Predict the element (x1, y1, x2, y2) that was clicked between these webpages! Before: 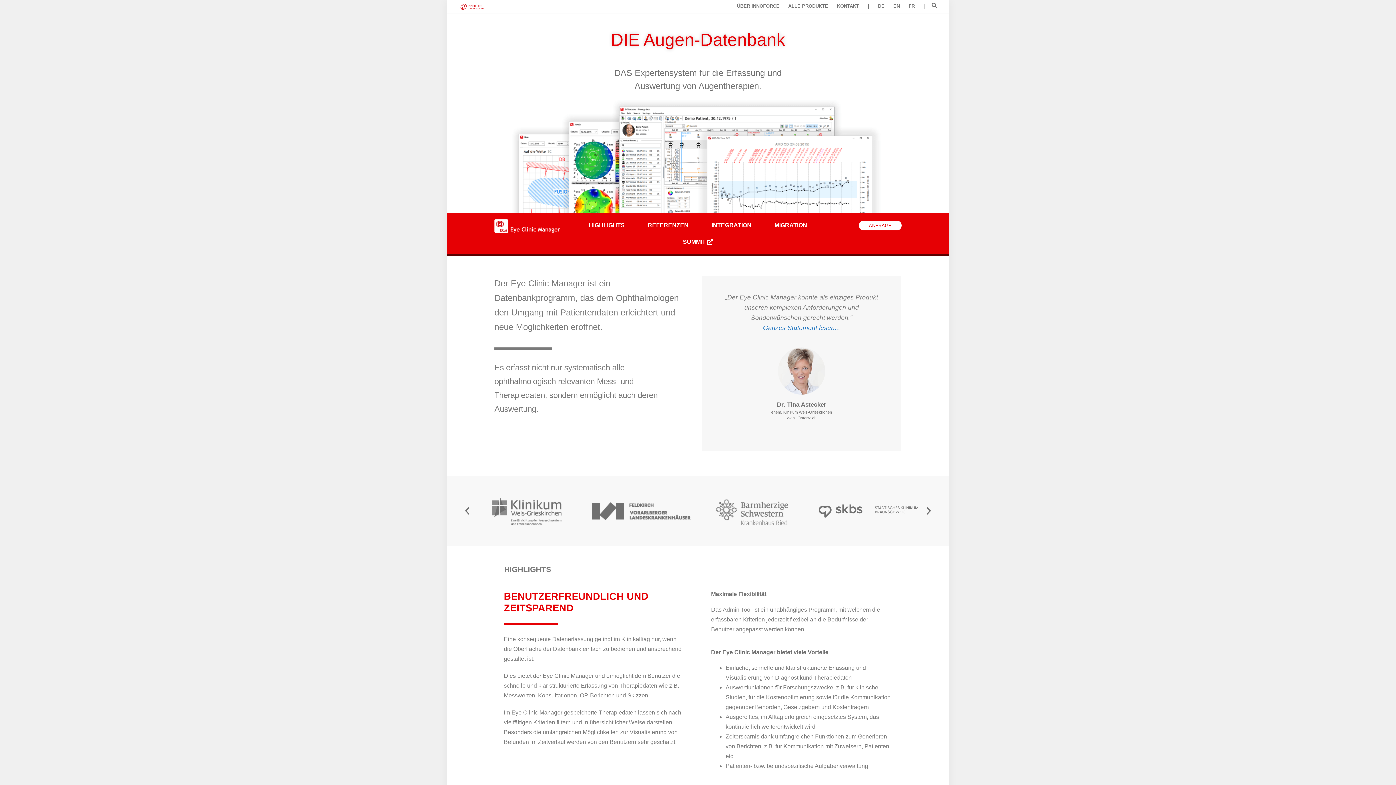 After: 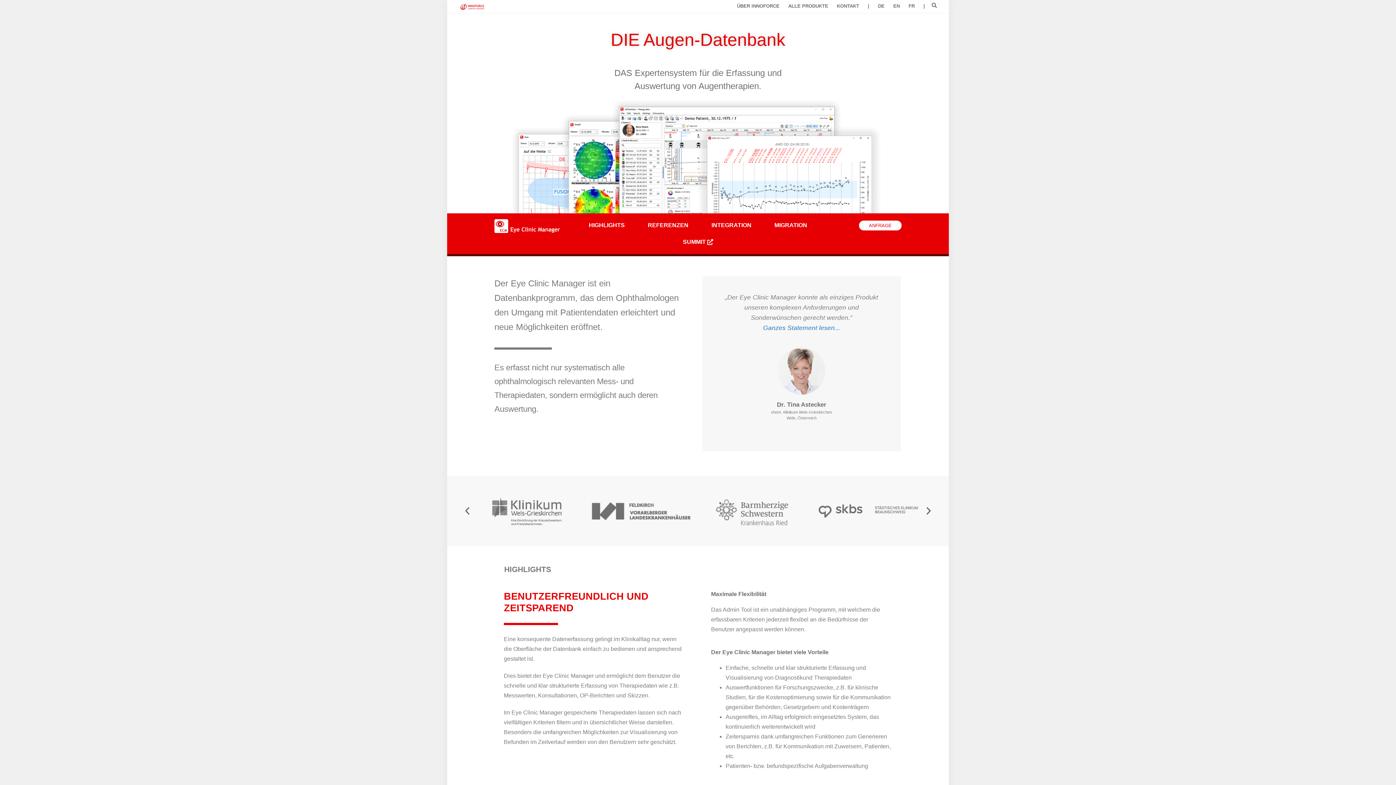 Action: bbox: (462, 506, 472, 516) label: Previous slide